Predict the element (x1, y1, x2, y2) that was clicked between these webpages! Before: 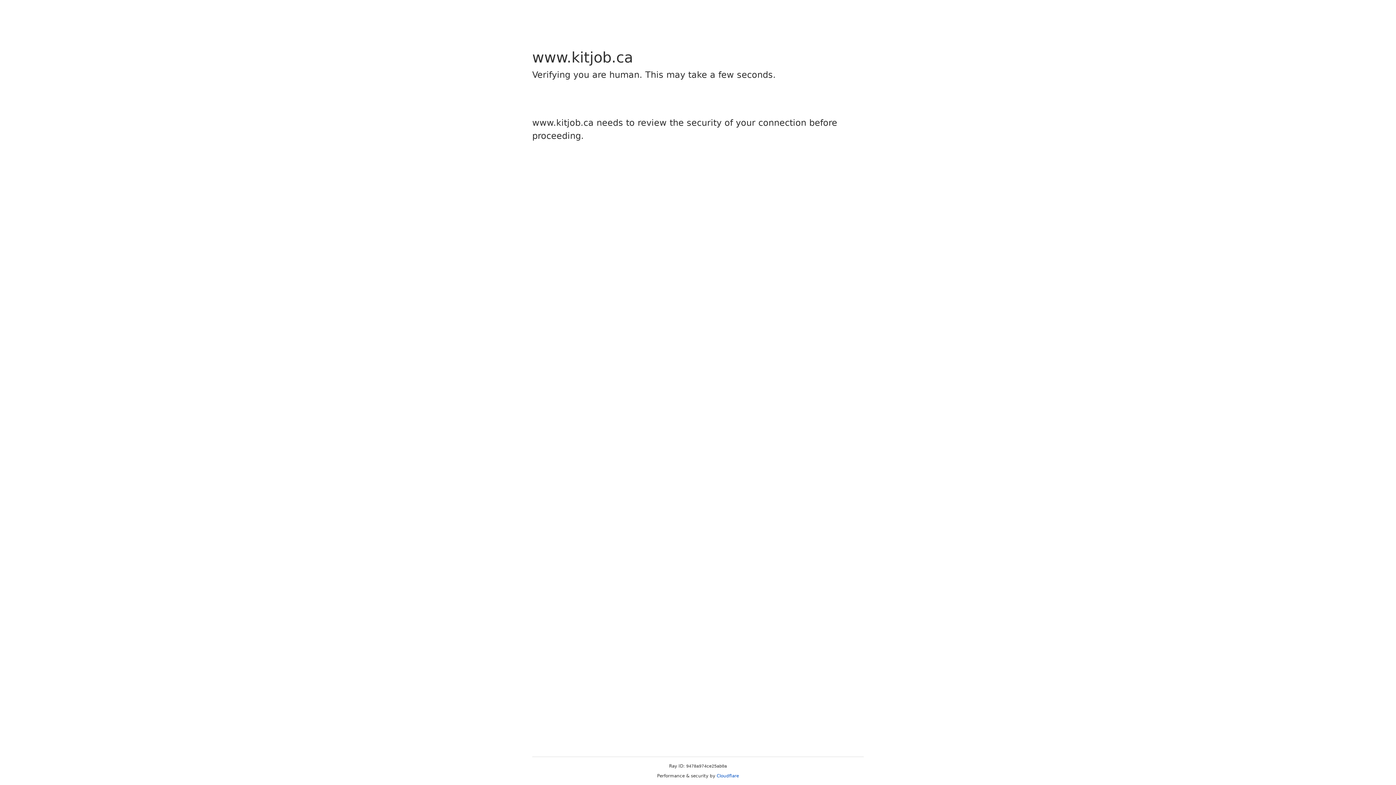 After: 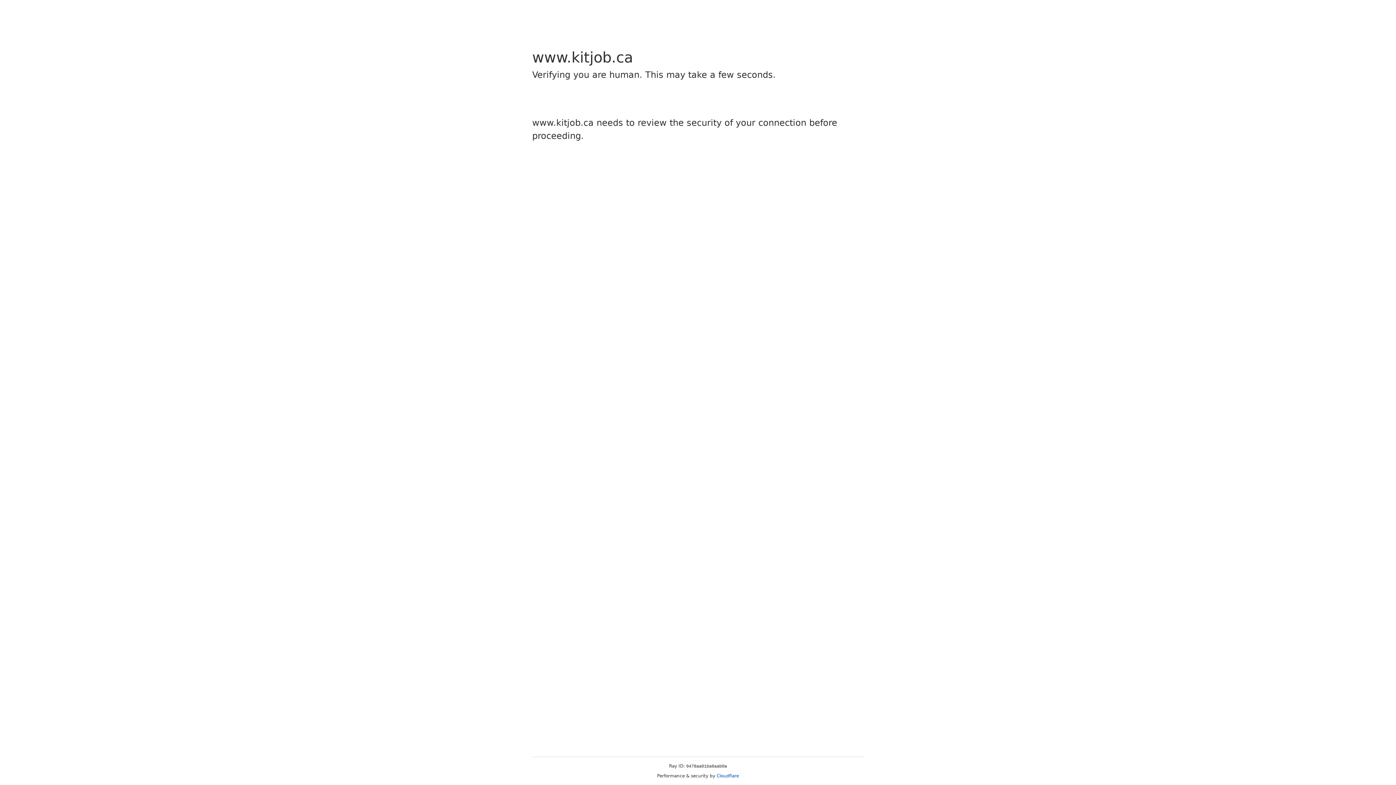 Action: label: Cloudflare bbox: (716, 773, 739, 778)